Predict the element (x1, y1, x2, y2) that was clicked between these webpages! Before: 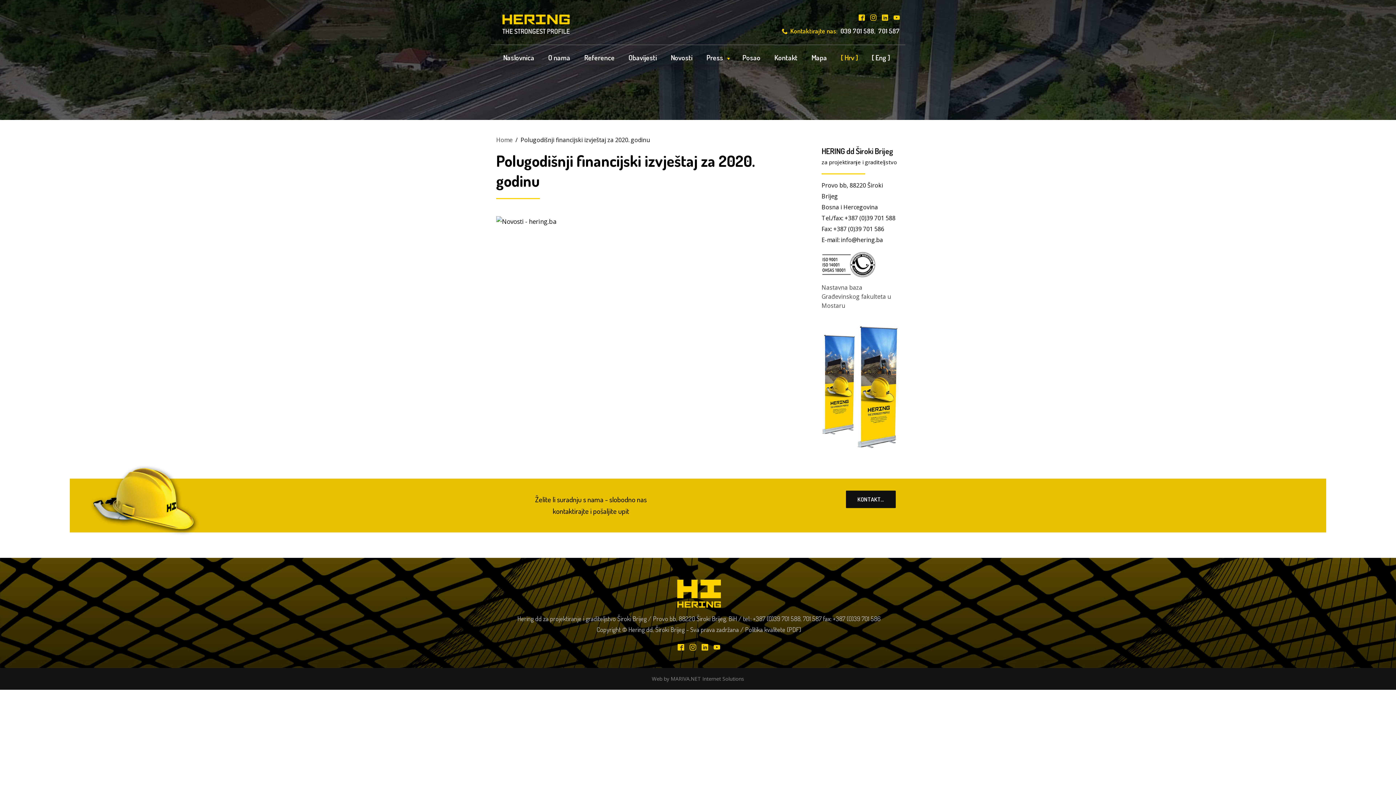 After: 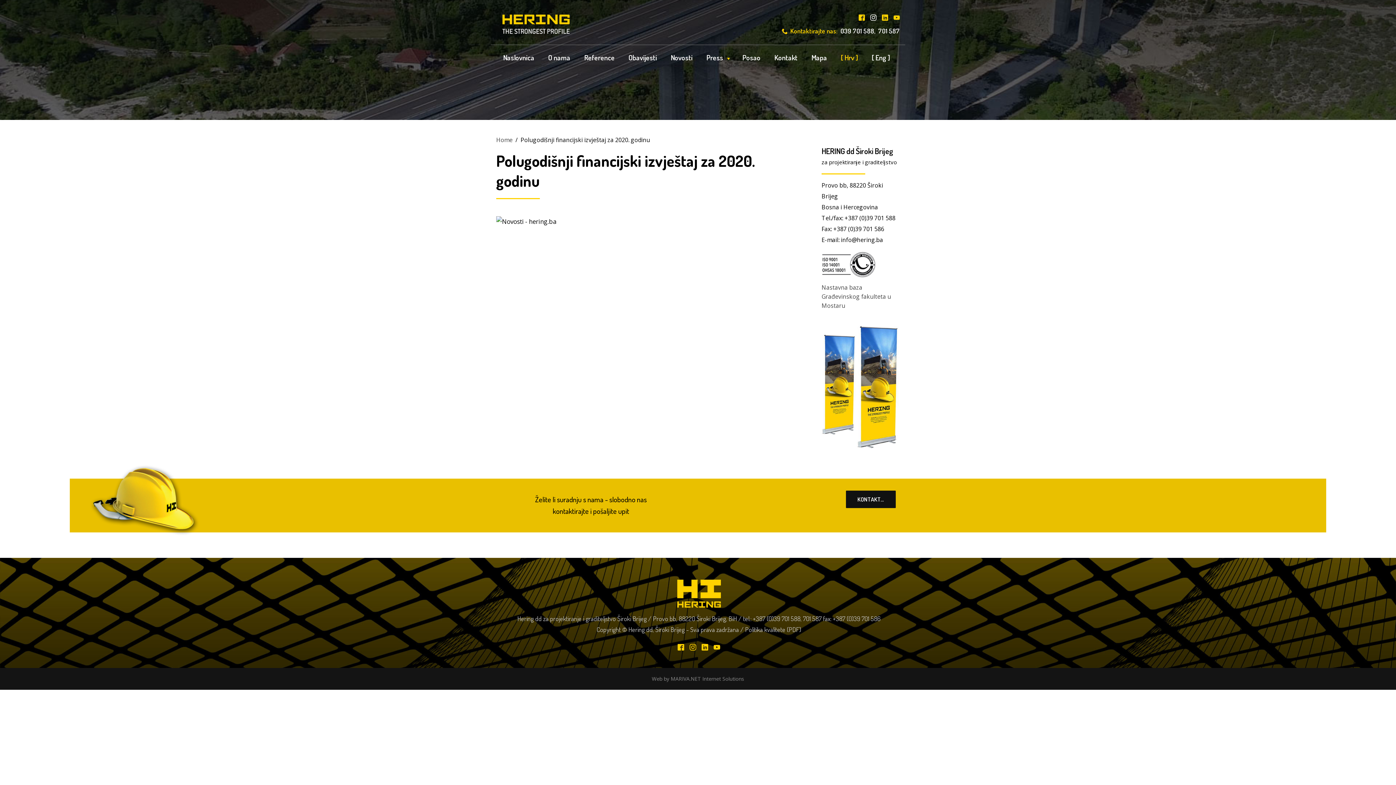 Action: bbox: (870, 12, 876, 21)